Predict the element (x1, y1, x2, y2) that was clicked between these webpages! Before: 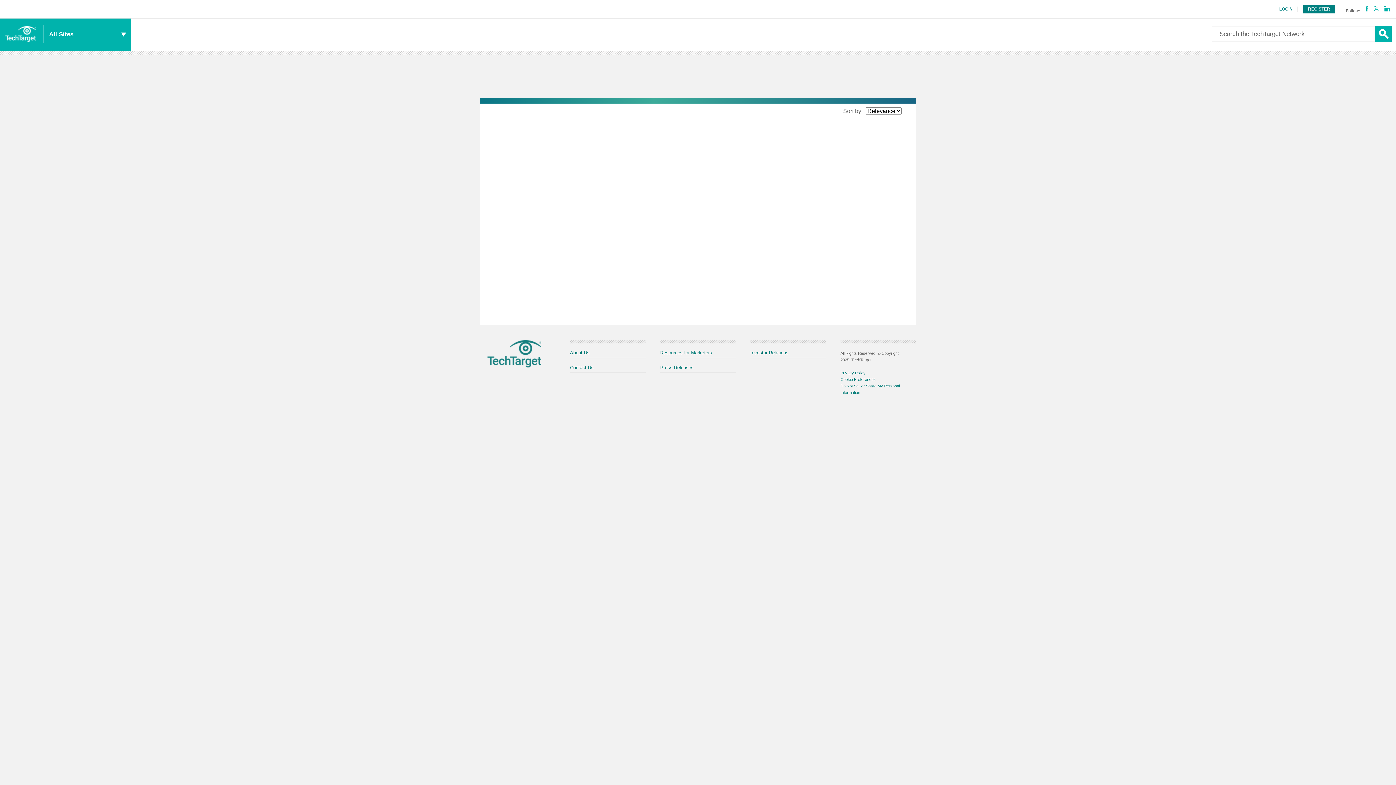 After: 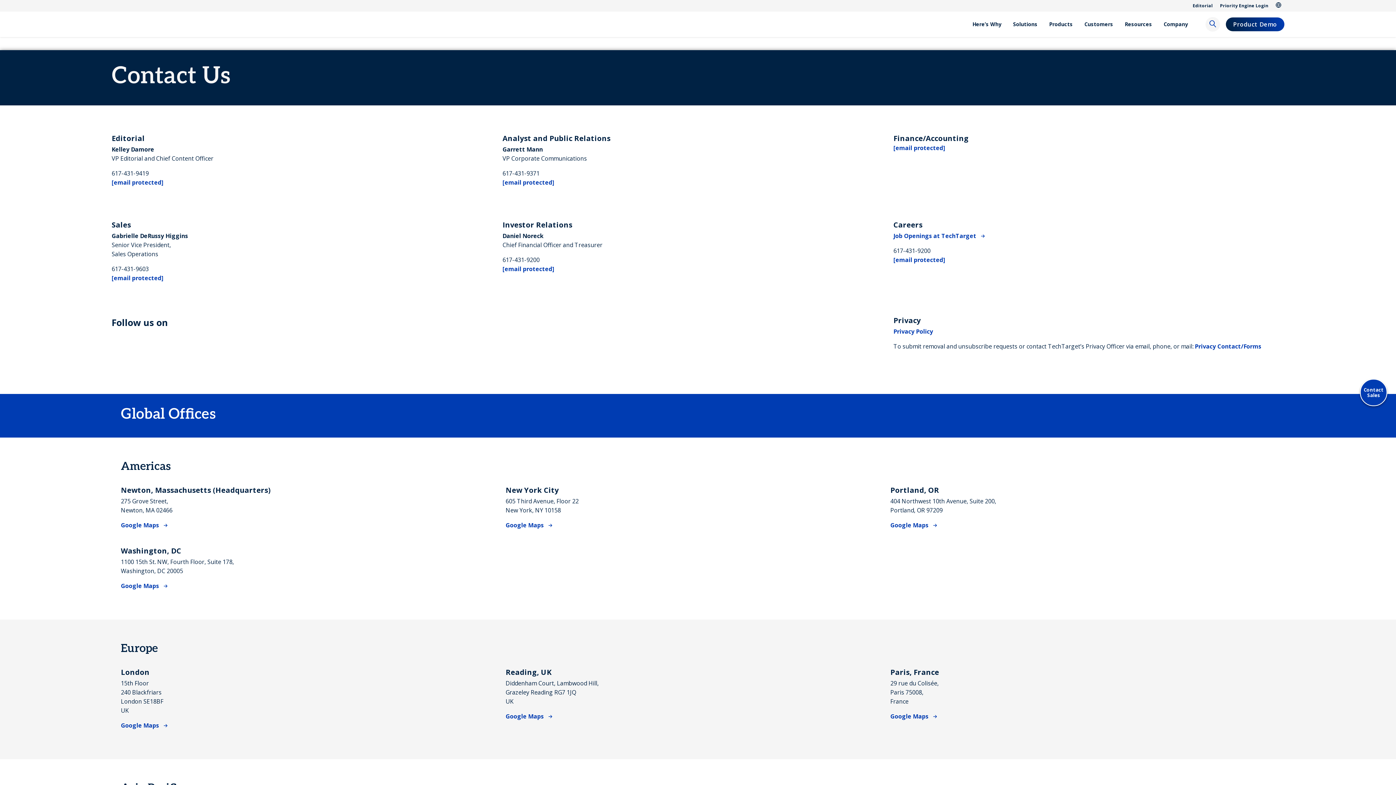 Action: bbox: (570, 365, 593, 370) label: Contact Us